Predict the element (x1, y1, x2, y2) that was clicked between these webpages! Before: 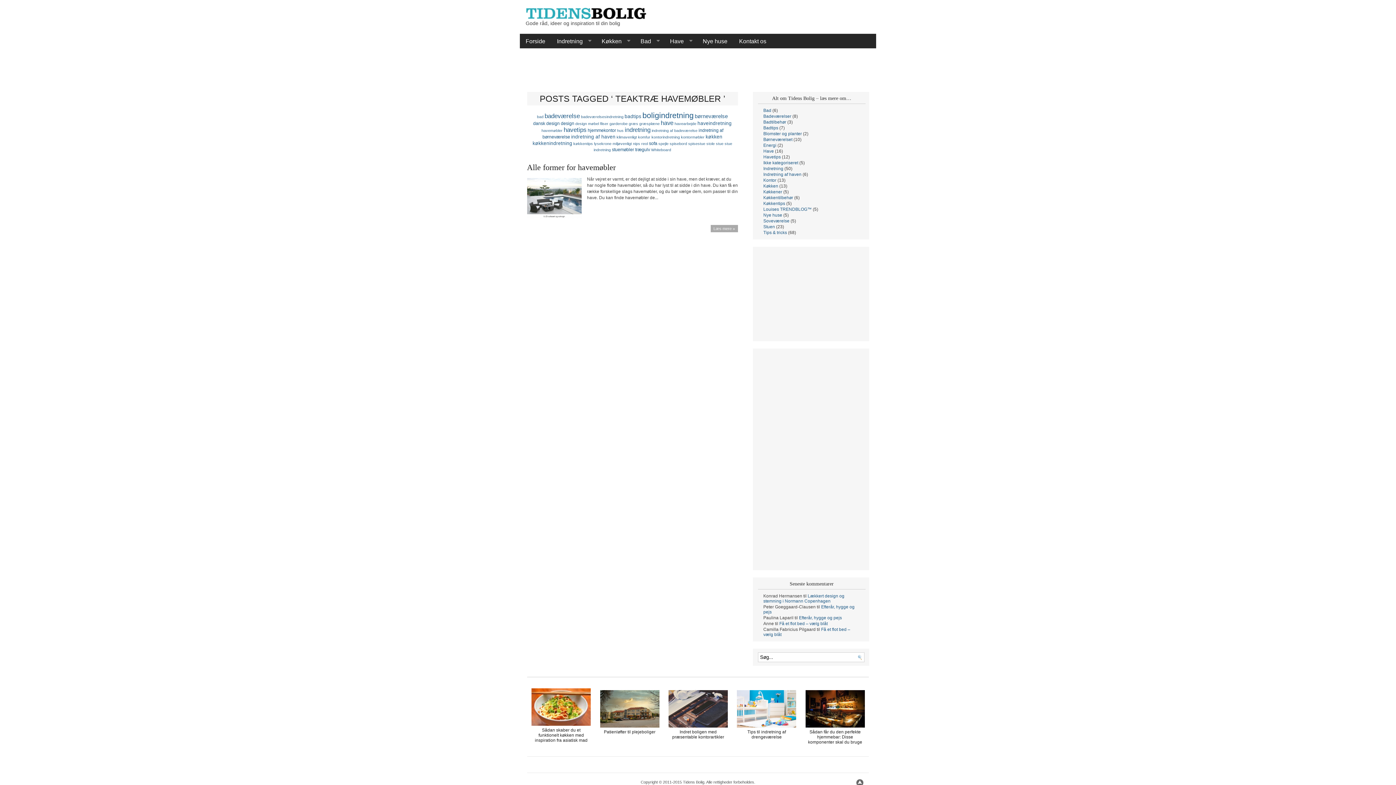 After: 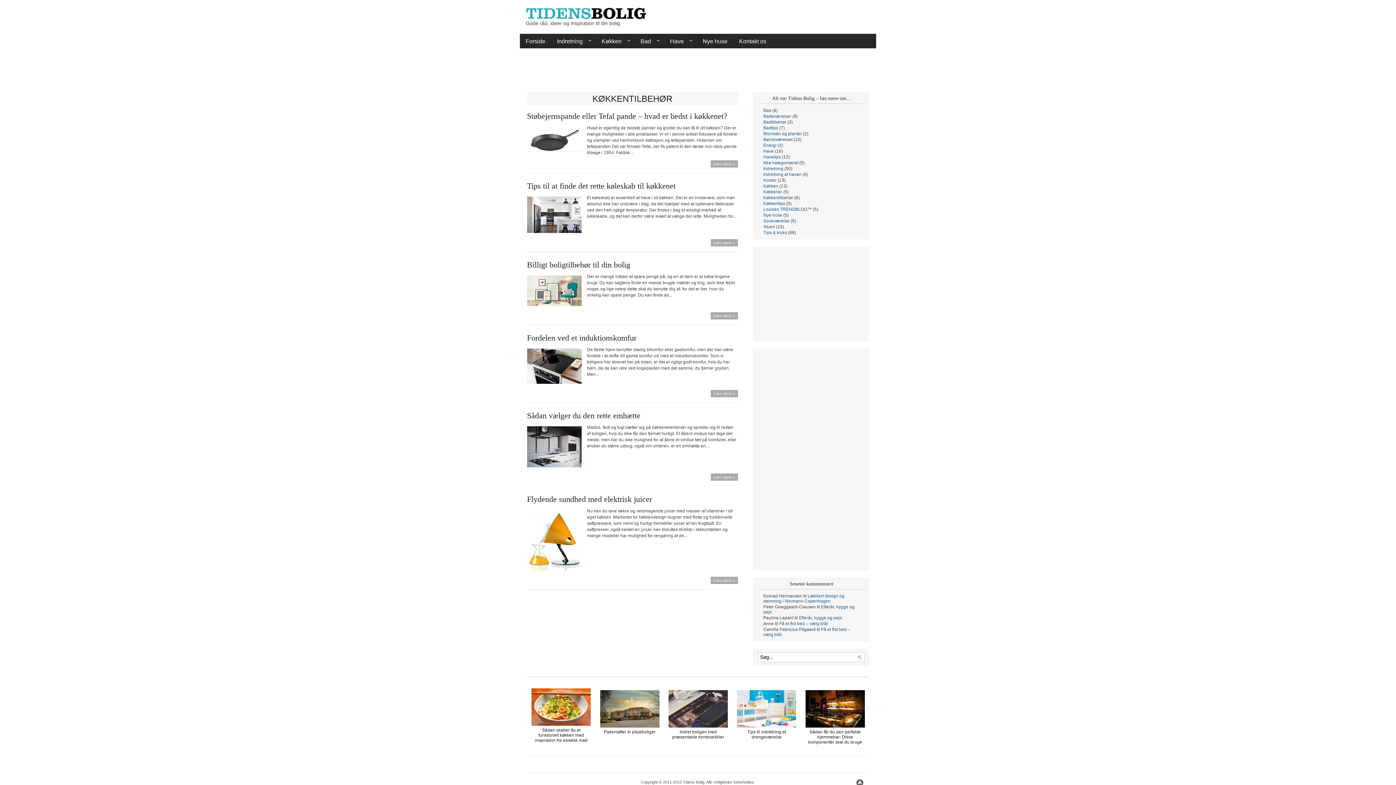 Action: bbox: (763, 195, 793, 200) label: Køkkentilbehør